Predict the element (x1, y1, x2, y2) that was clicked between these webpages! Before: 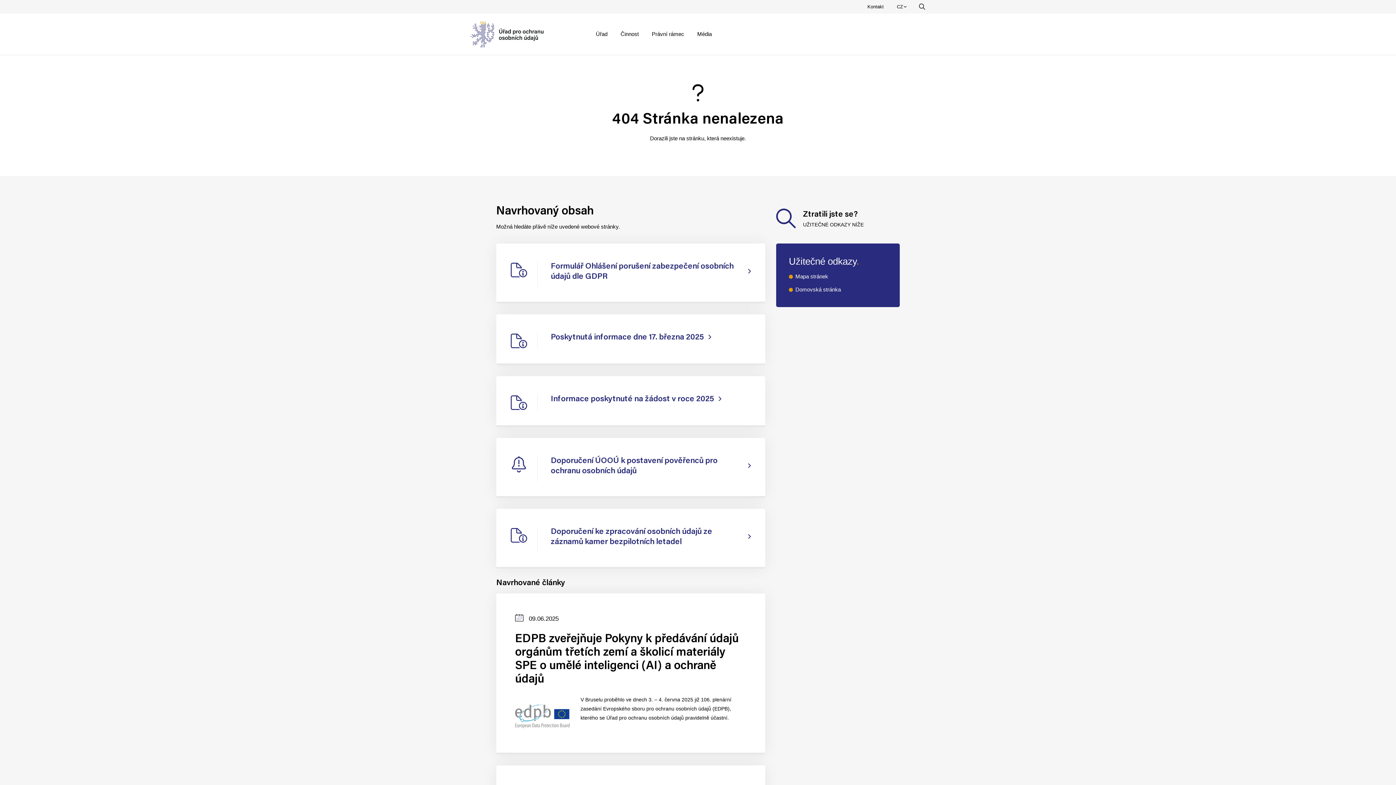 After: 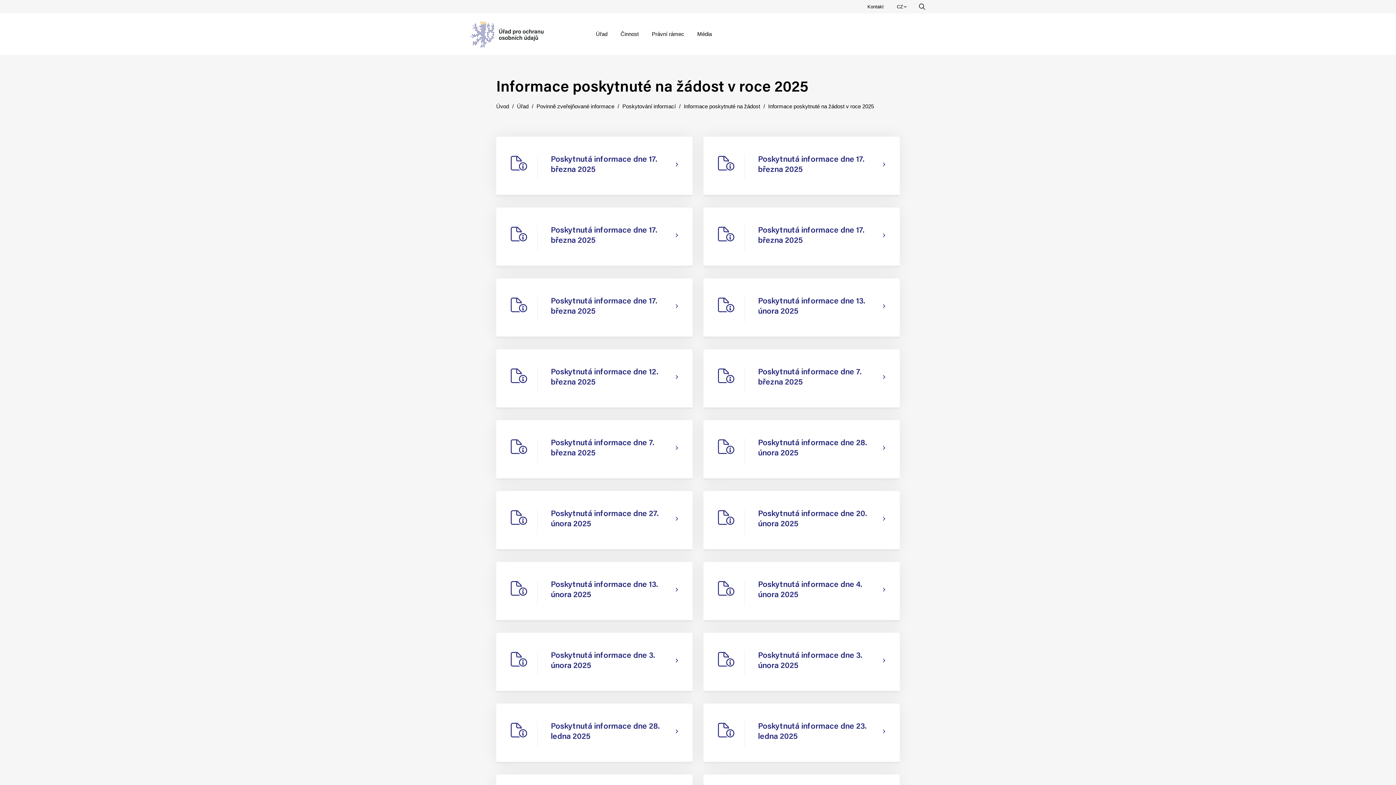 Action: bbox: (496, 376, 765, 427) label: Informace poskytnuté na žádost v roce 2025